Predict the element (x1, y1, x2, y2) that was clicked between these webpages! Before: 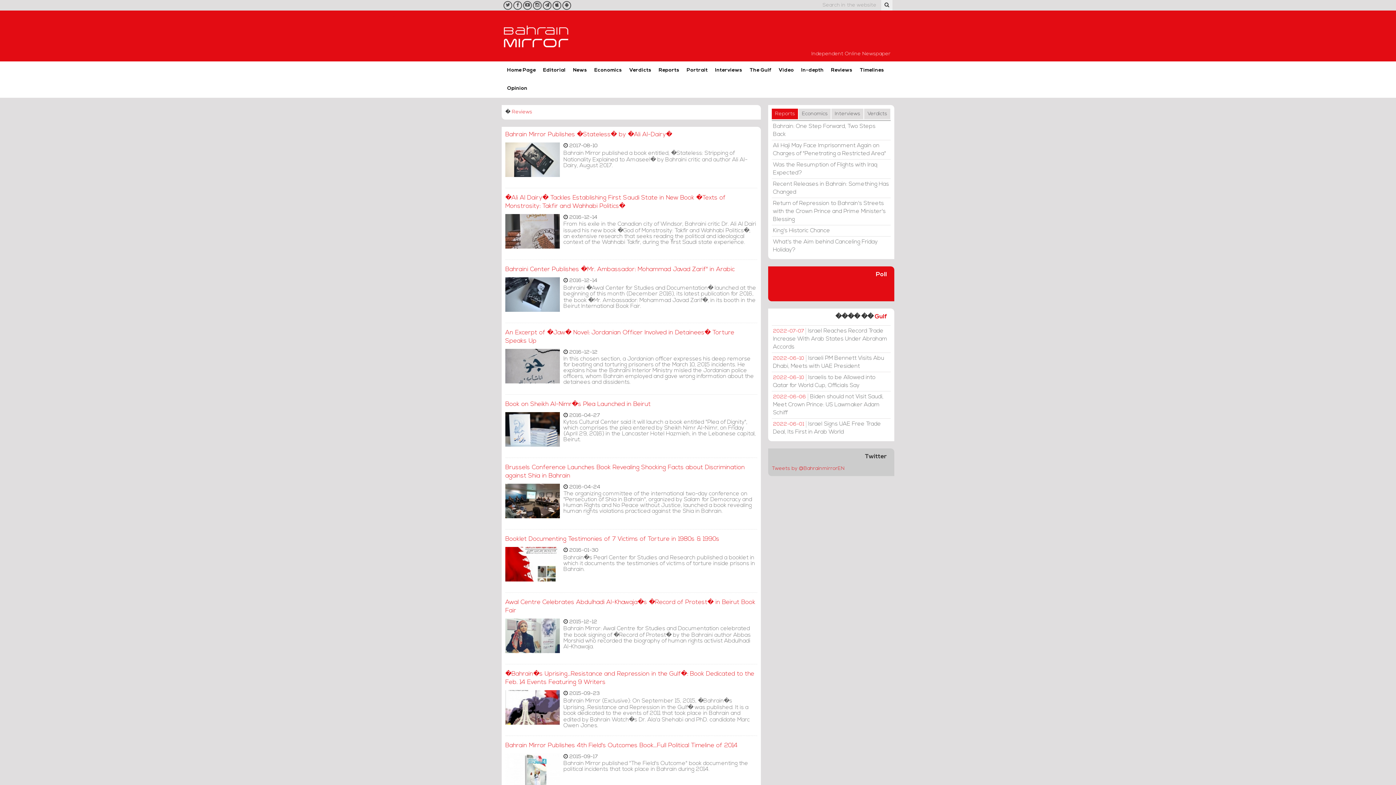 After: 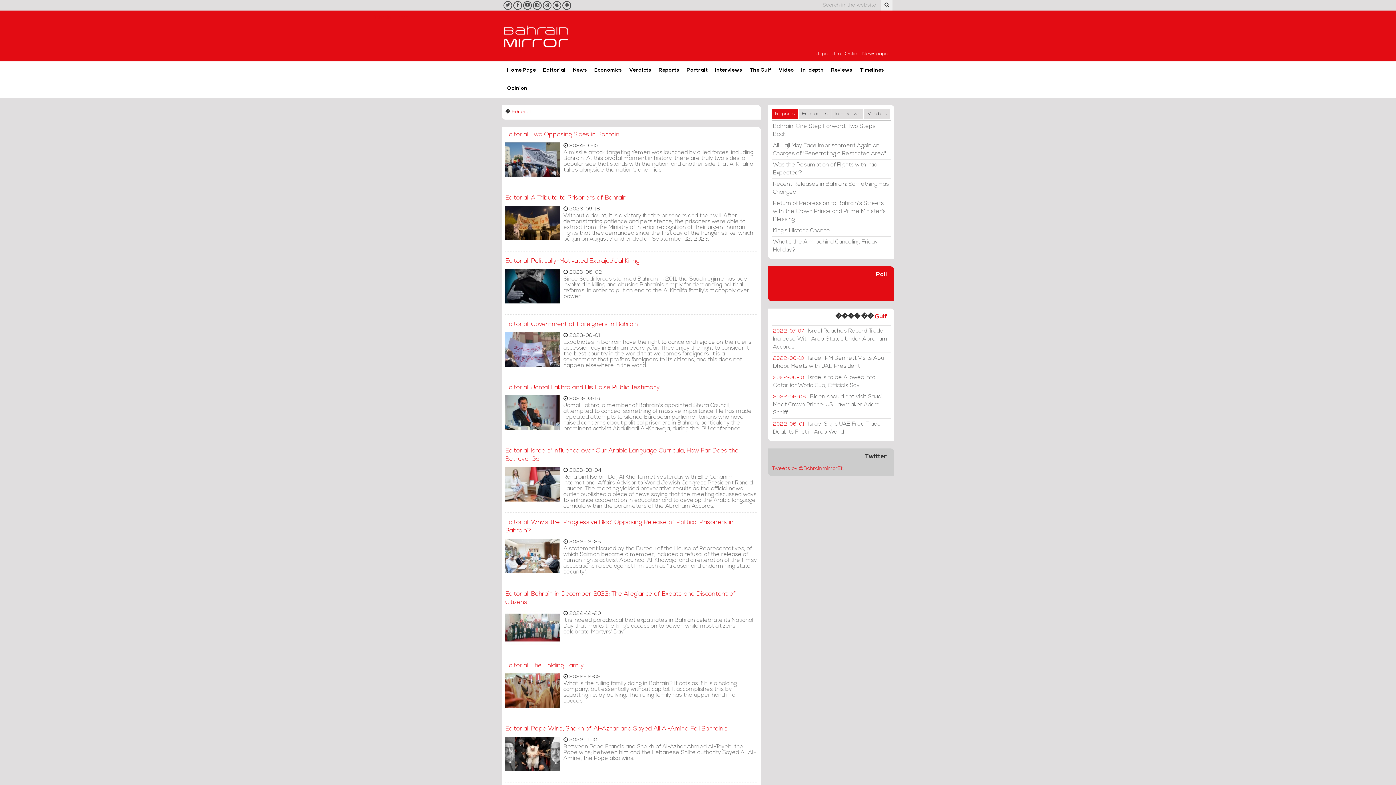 Action: bbox: (539, 61, 569, 79) label: Editorial